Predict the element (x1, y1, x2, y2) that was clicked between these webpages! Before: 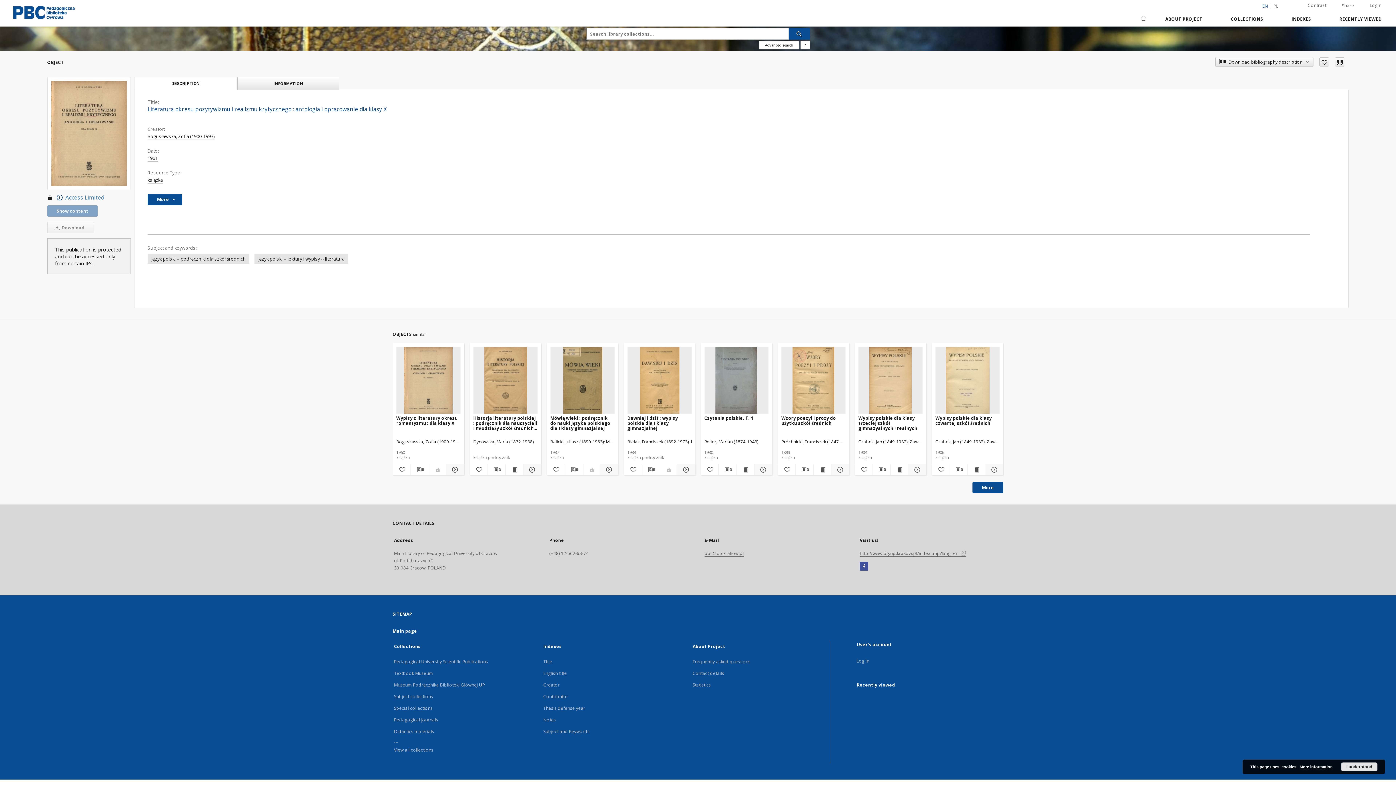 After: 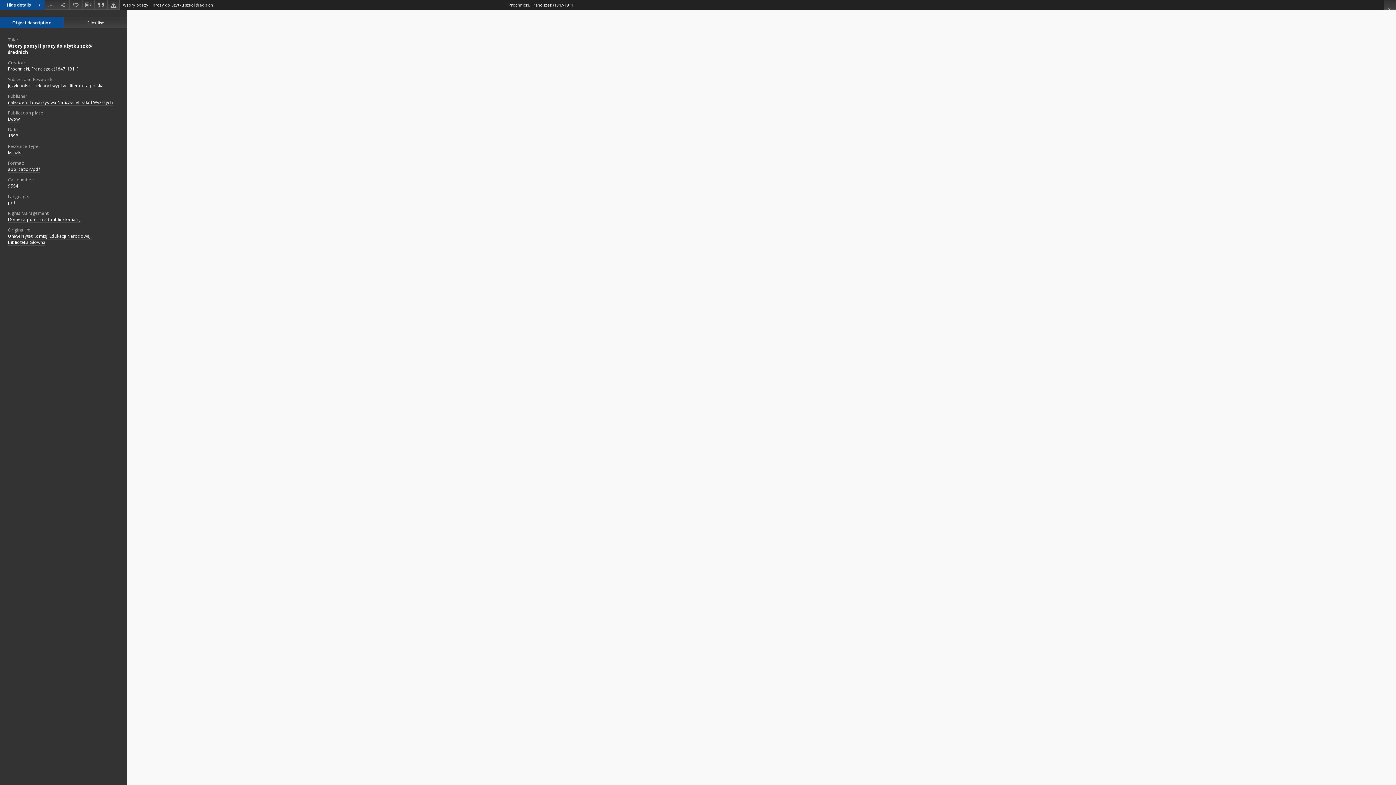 Action: label: Show publication content Wzory poezyi i prozy do użytku szkół średnich bbox: (813, 465, 831, 474)